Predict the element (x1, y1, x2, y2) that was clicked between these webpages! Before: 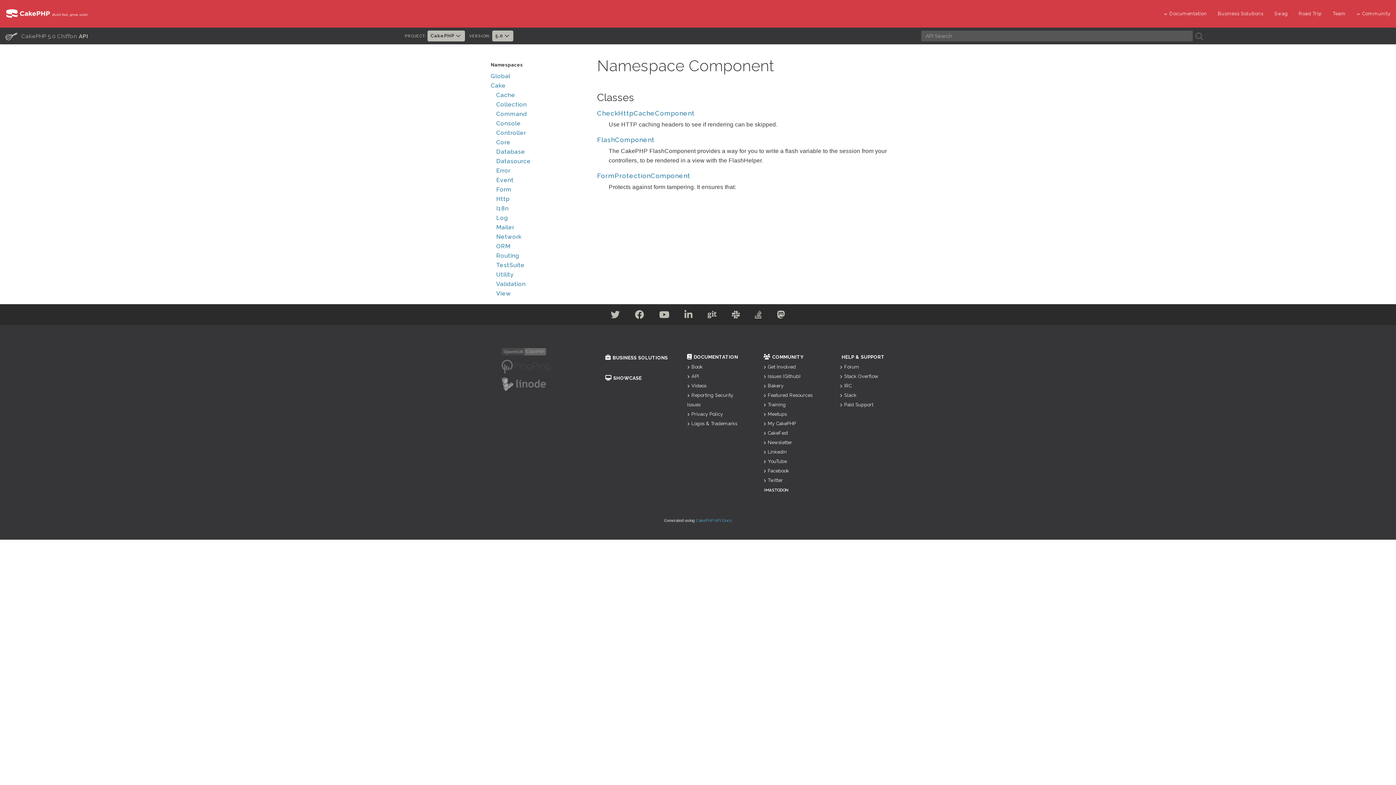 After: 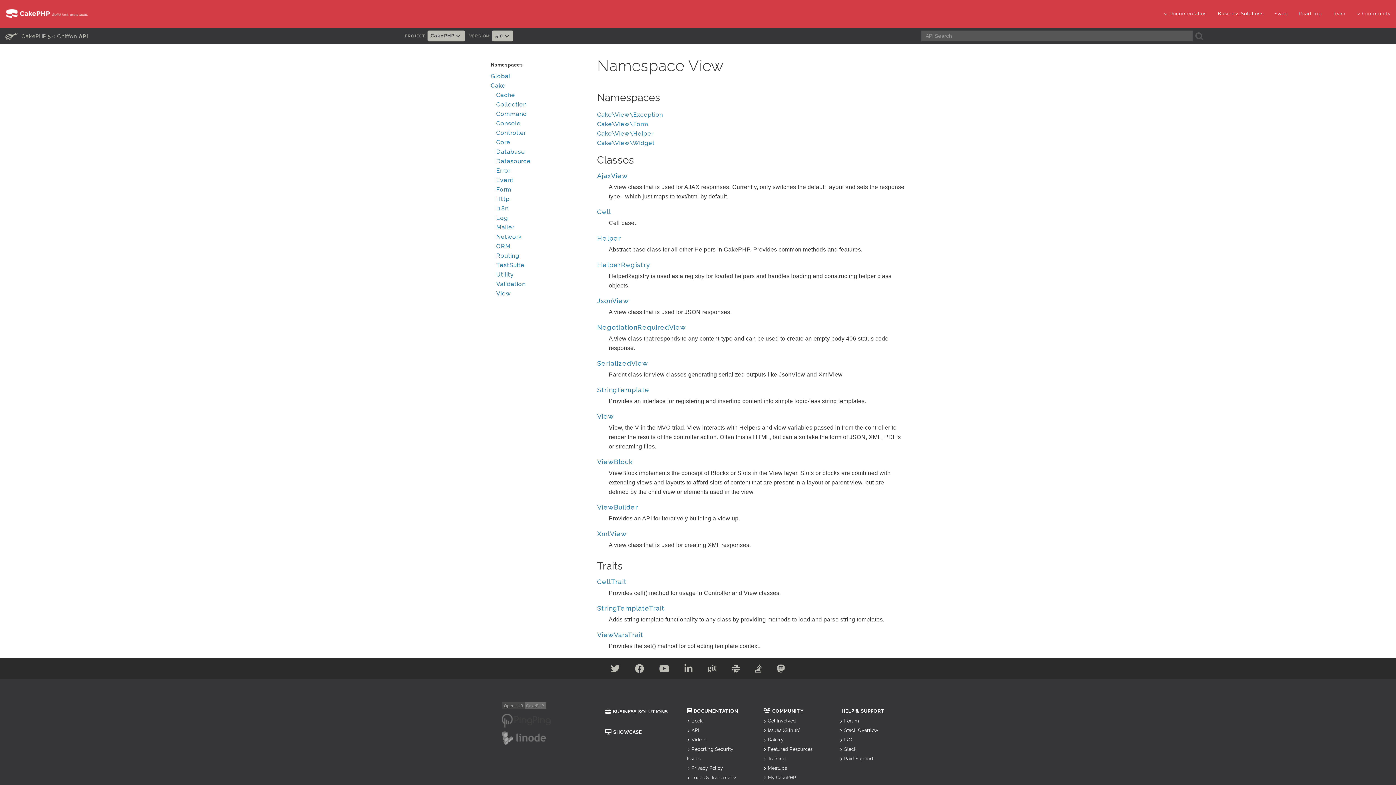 Action: label: View bbox: (496, 289, 586, 298)